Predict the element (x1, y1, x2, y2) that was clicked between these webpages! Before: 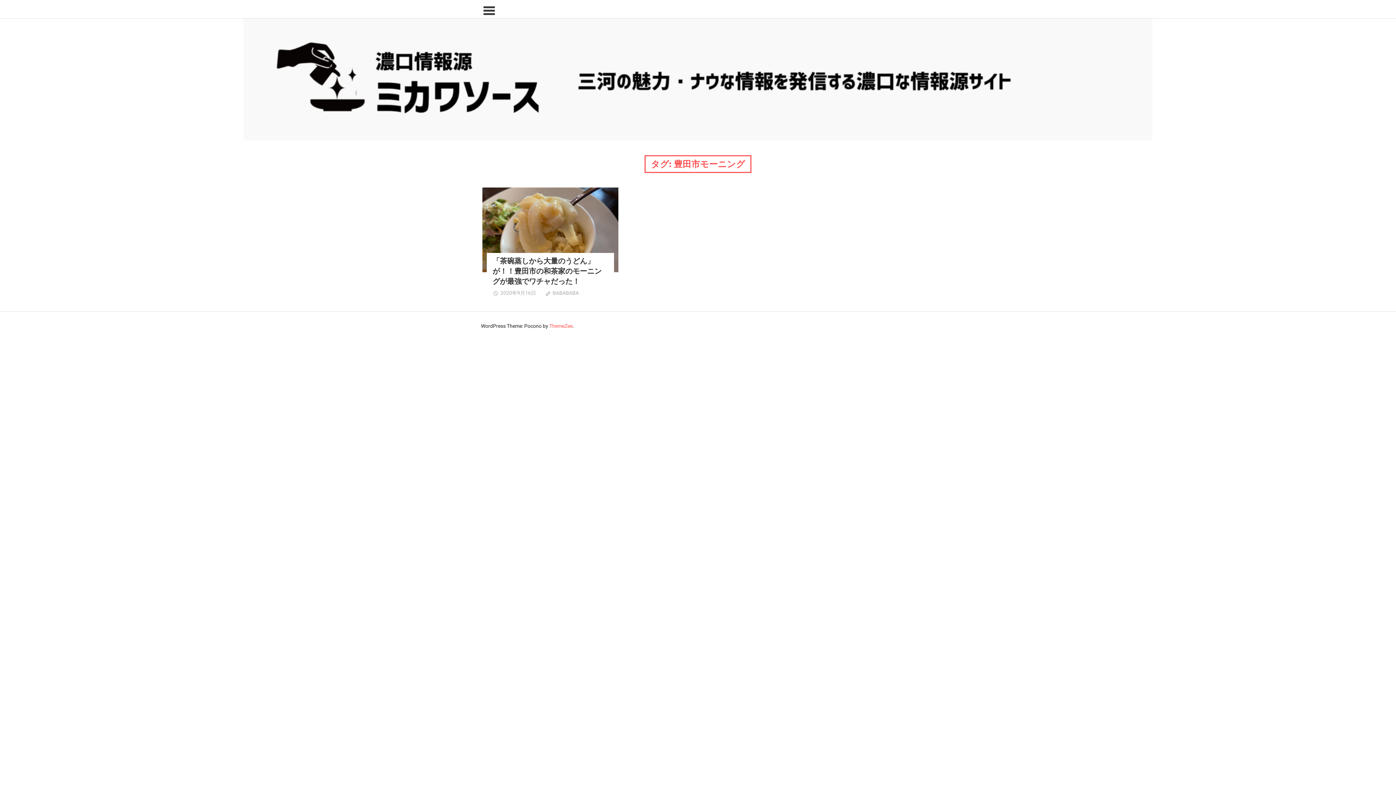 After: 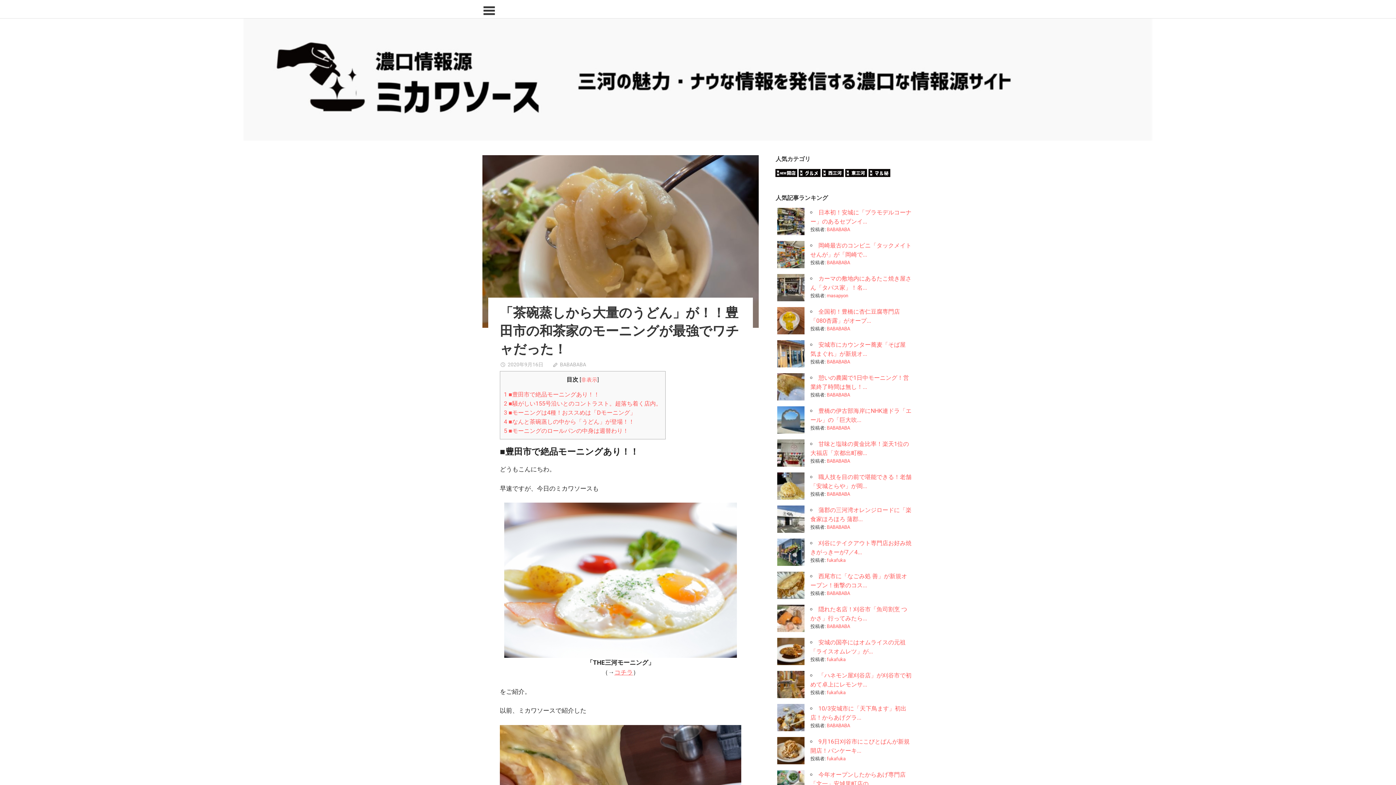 Action: bbox: (492, 256, 601, 285) label: 「茶碗蒸しから大量のうどん」が！！豊田市の和茶家のモーニングが最強でワチャだった！